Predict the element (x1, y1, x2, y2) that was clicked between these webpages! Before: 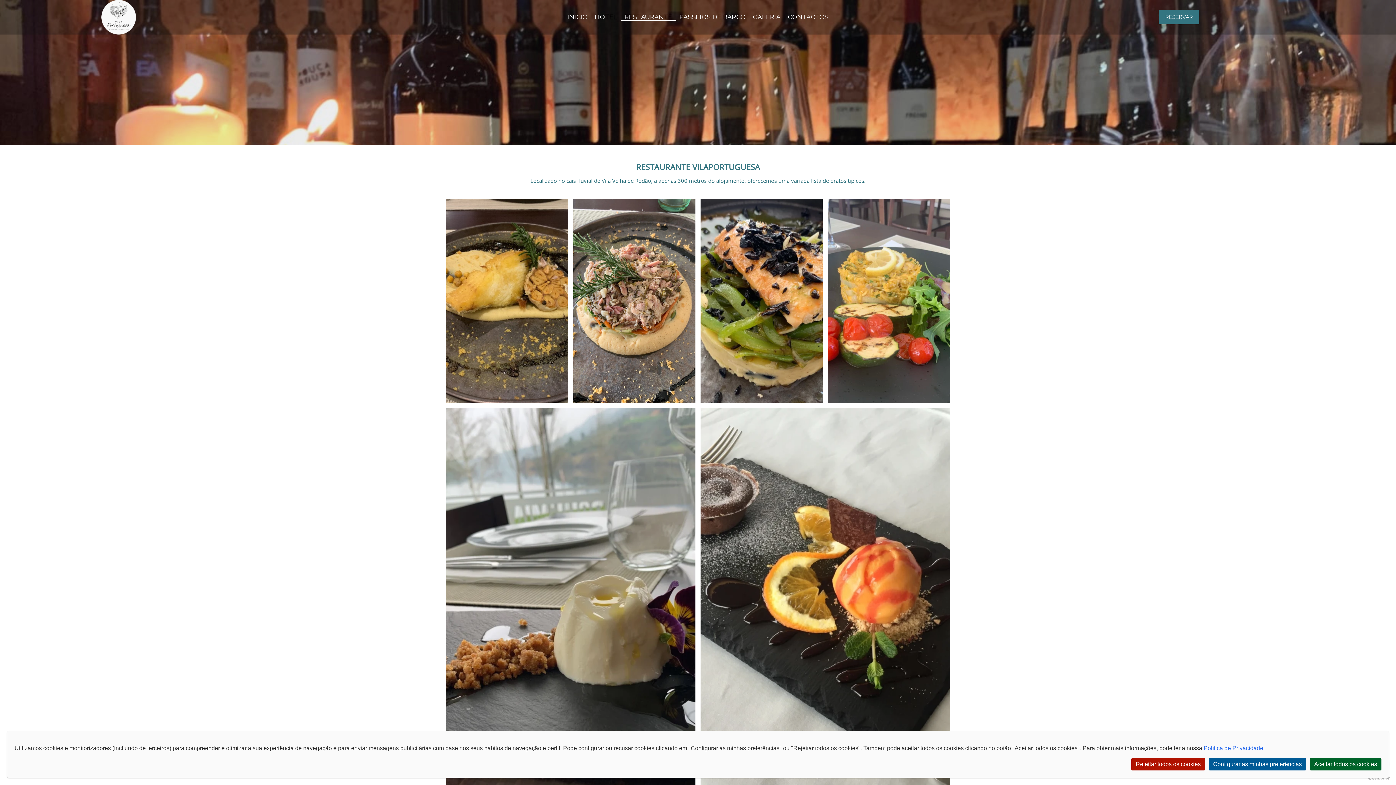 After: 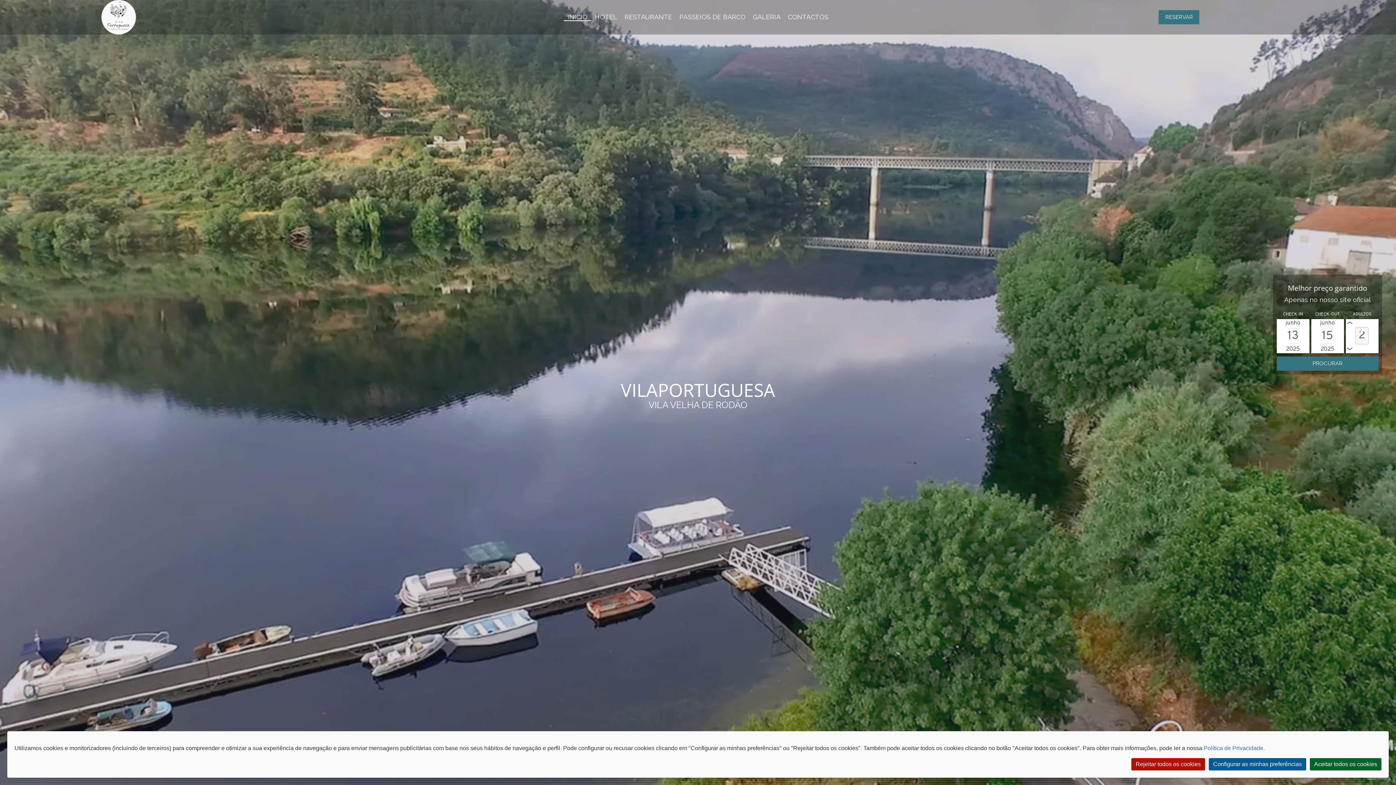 Action: bbox: (101, 0, 136, 34)